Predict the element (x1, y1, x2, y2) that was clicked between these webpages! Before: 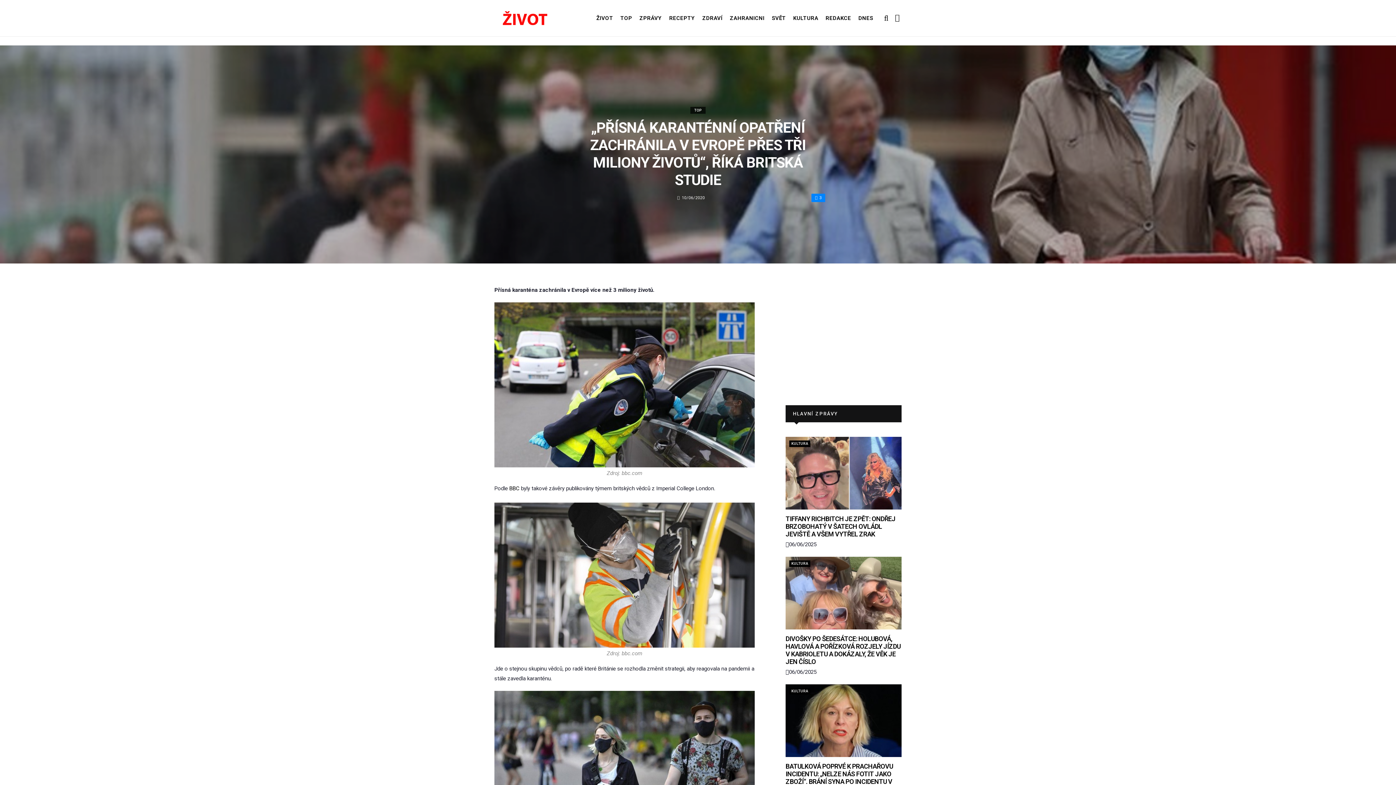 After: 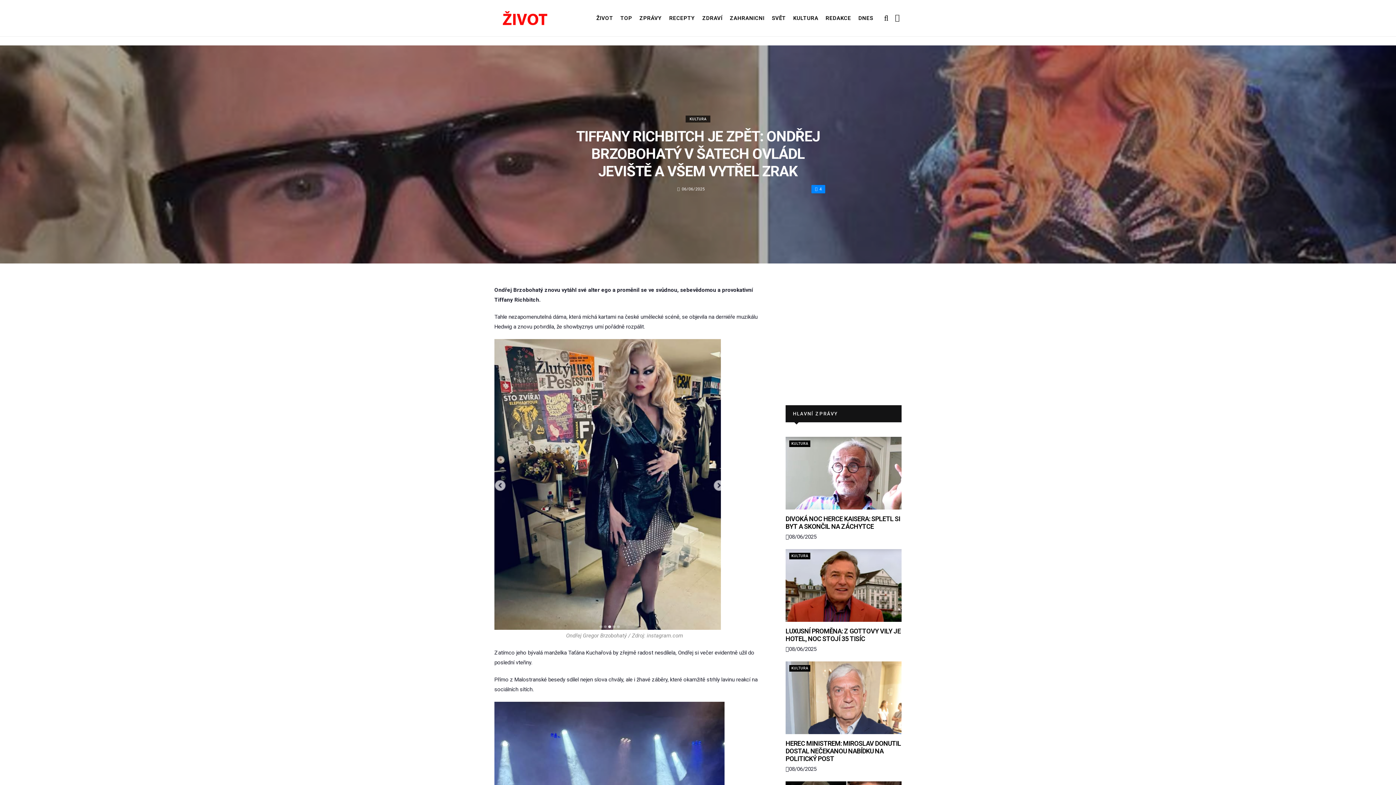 Action: bbox: (785, 437, 901, 509)